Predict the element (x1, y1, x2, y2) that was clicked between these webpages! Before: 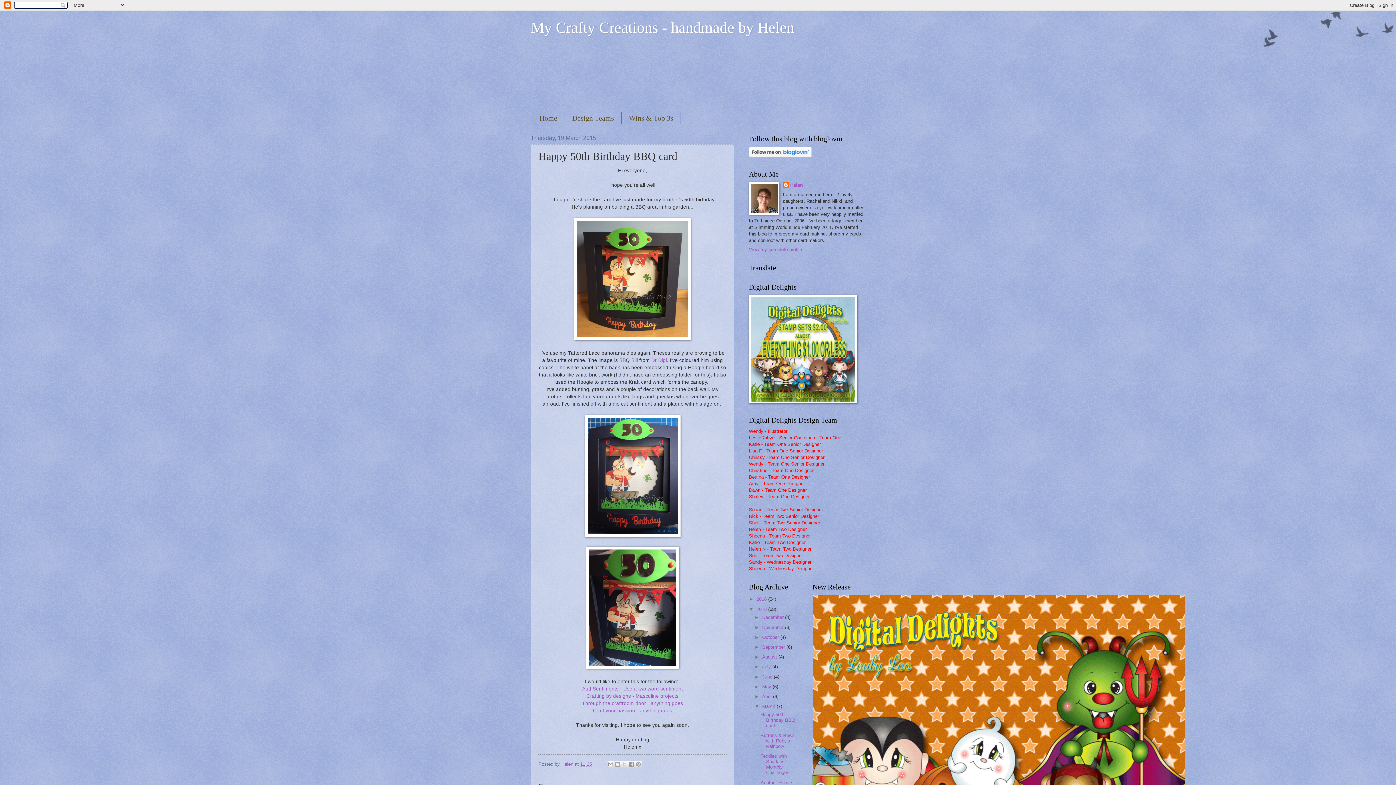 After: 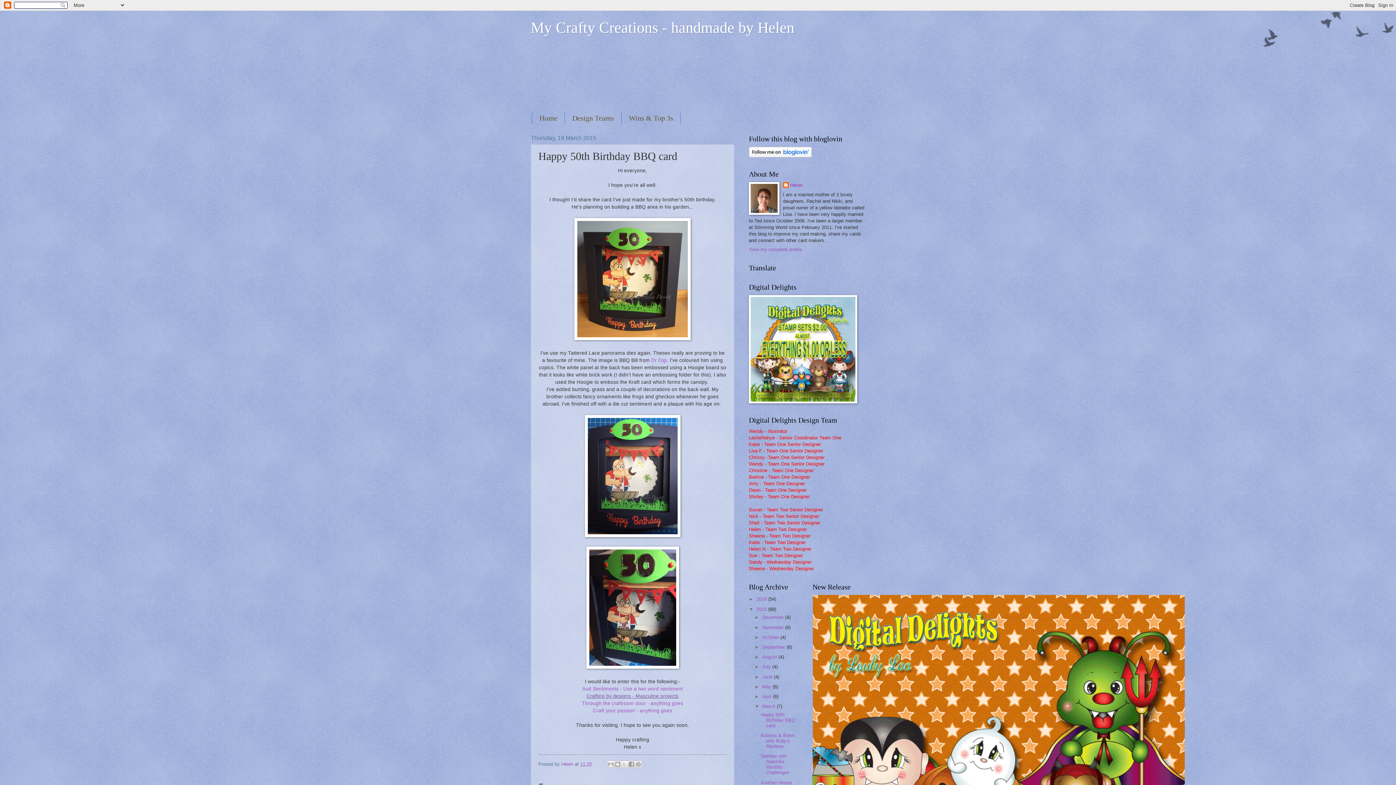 Action: bbox: (586, 693, 678, 699) label: Crafting by designs - Masculine projects